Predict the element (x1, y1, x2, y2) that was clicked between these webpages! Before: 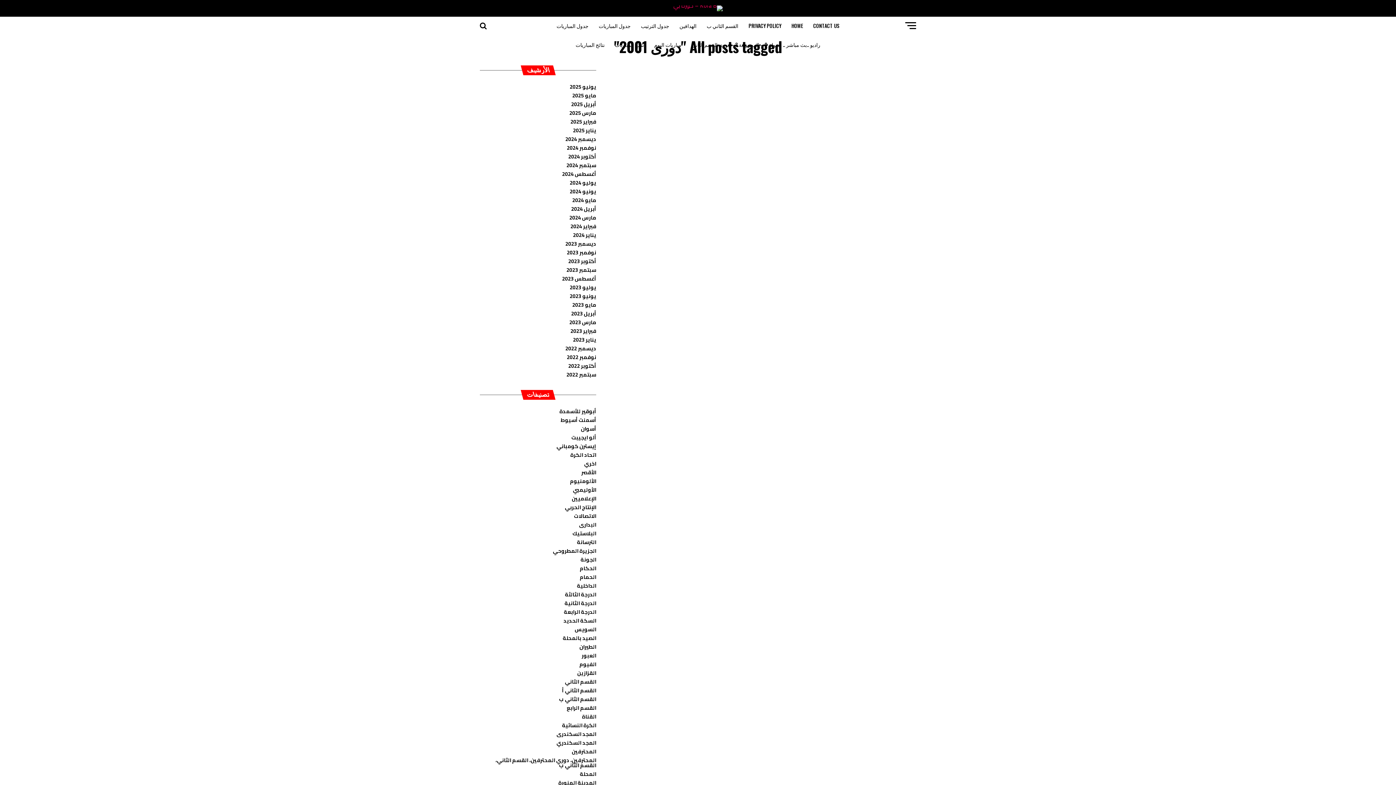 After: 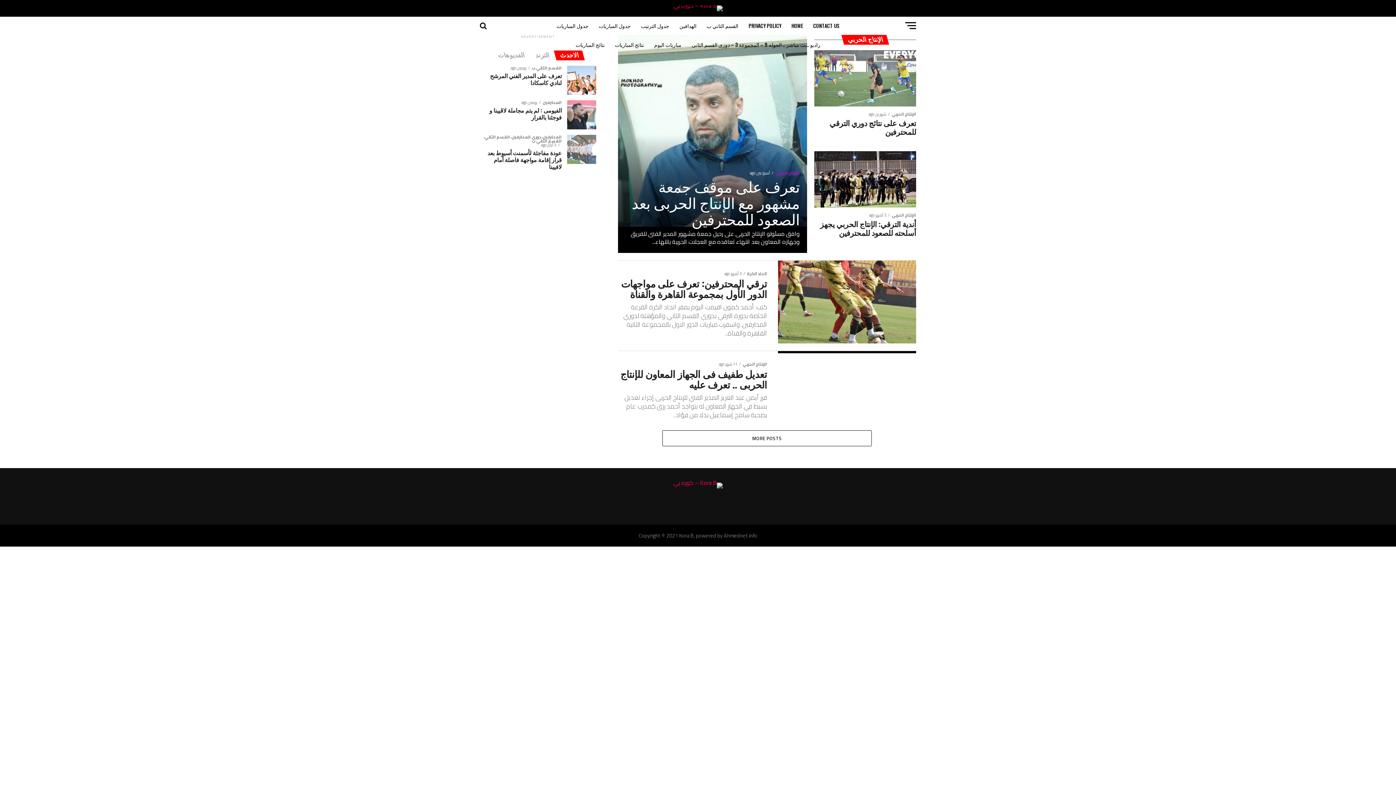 Action: label: الإنتاج الحربي bbox: (565, 502, 596, 512)